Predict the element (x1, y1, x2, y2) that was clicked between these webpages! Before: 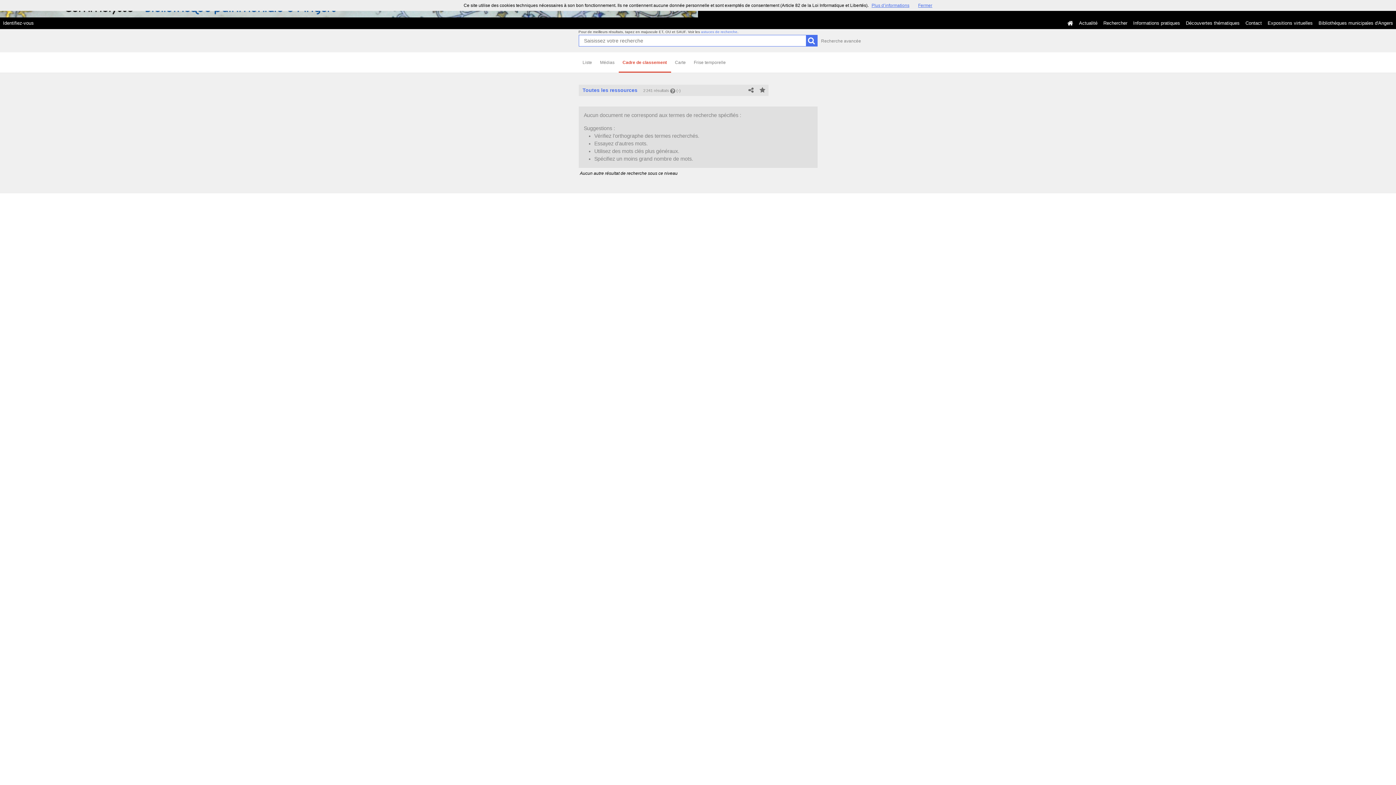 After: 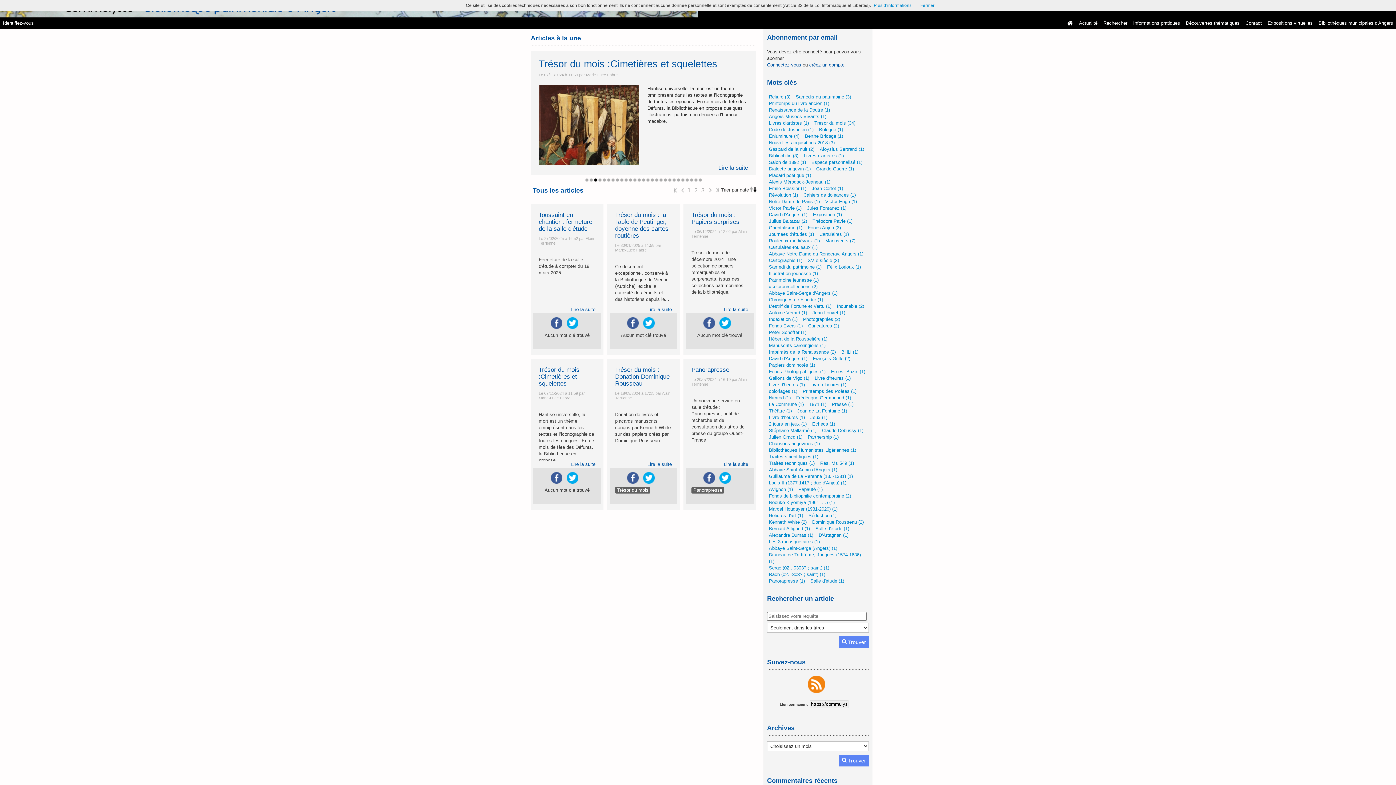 Action: bbox: (1076, 17, 1100, 29) label: Actualité